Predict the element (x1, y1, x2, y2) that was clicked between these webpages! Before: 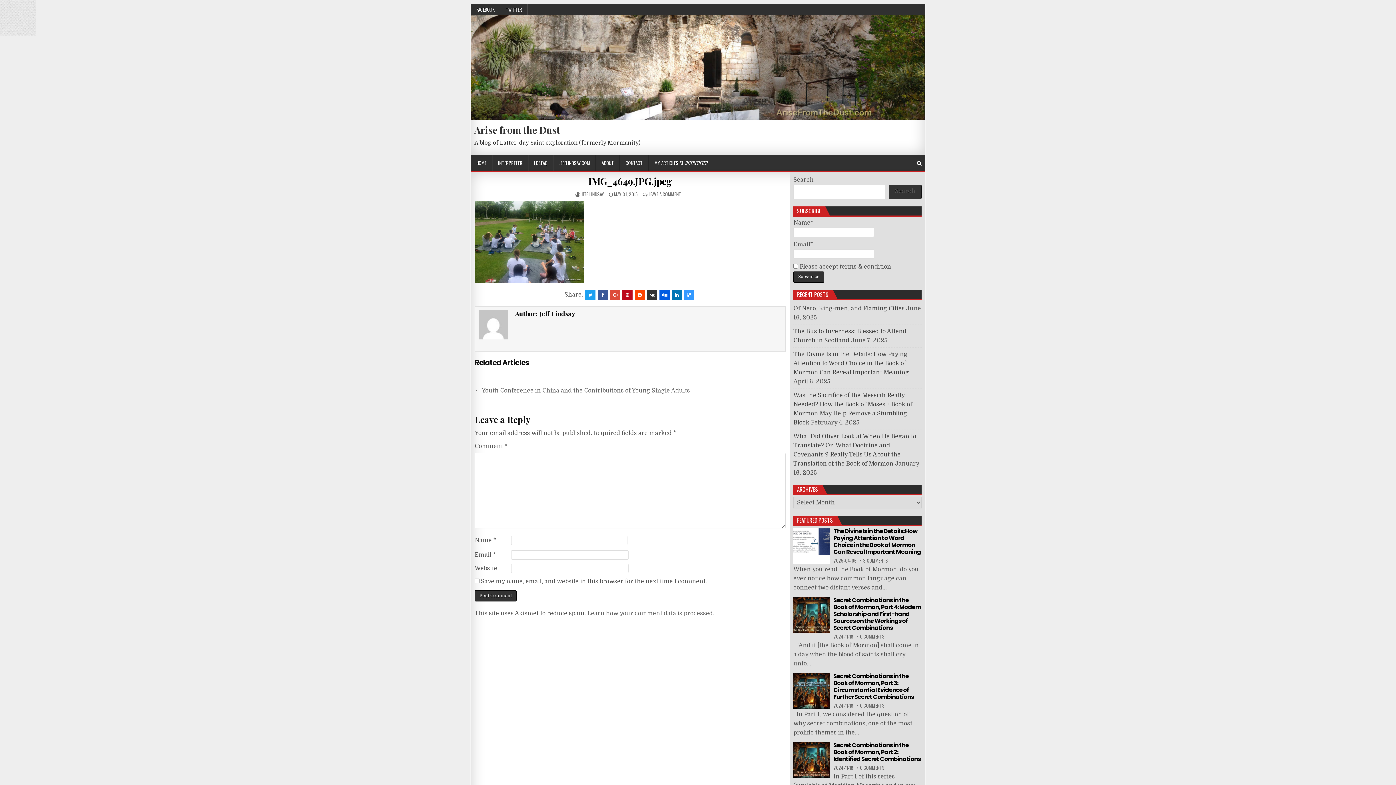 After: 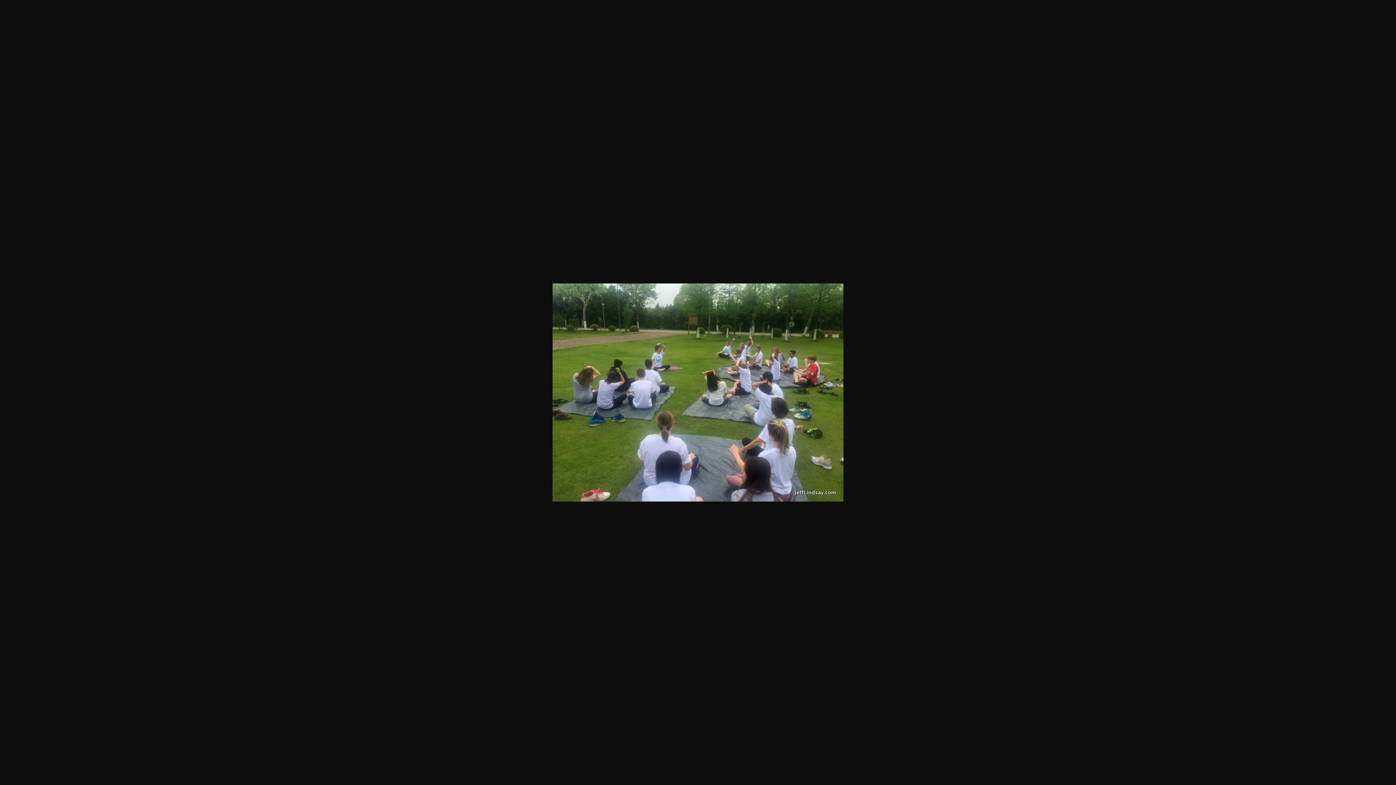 Action: bbox: (474, 278, 583, 284)